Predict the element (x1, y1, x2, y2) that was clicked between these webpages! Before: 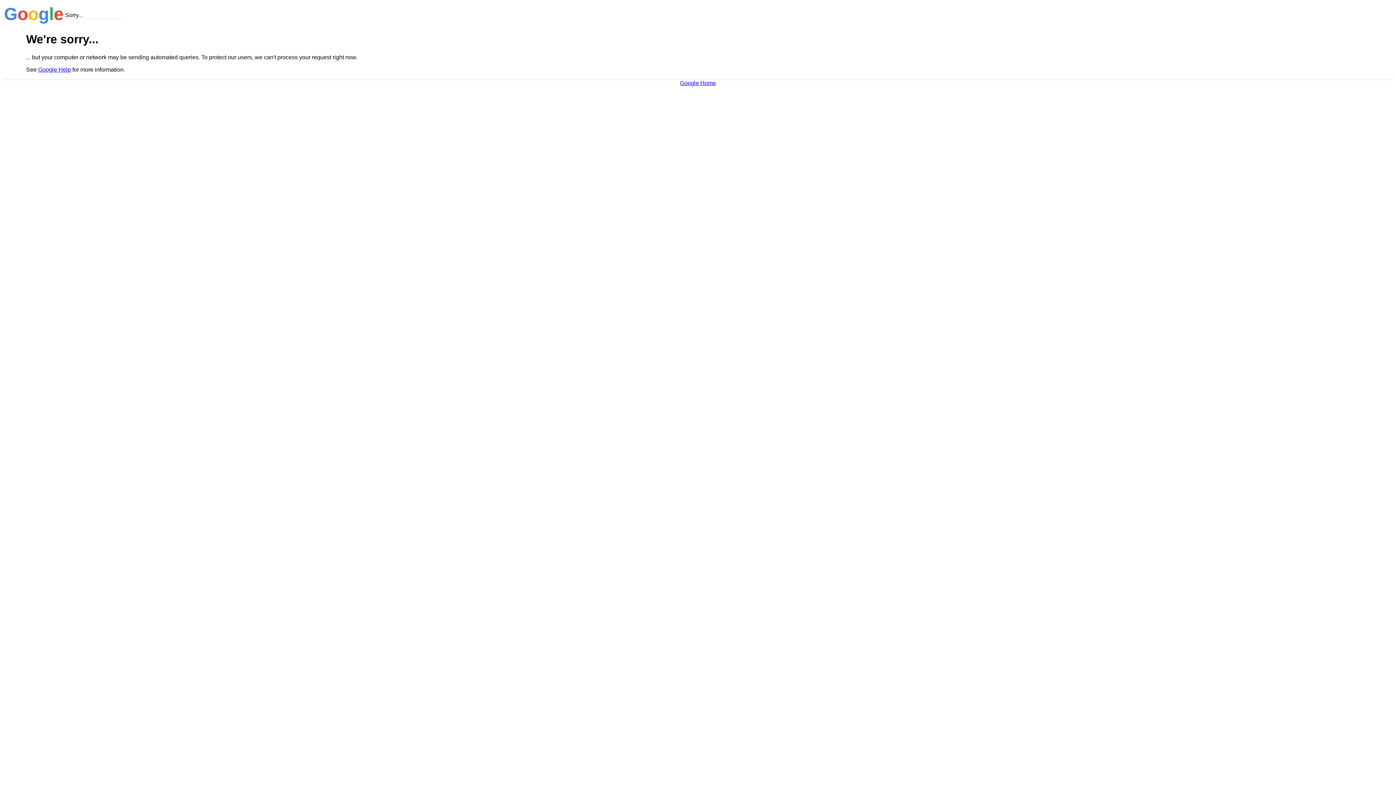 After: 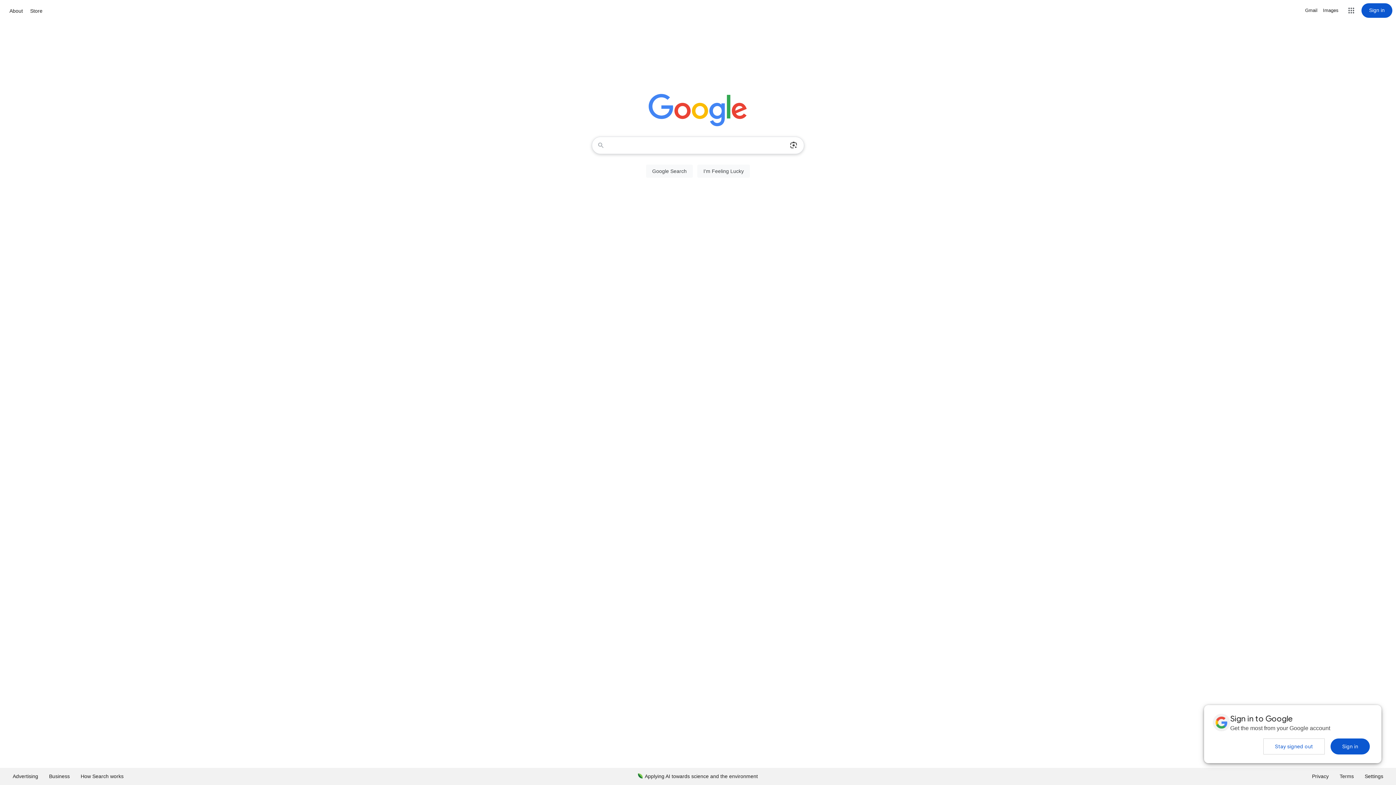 Action: label: Google Home bbox: (680, 79, 716, 86)